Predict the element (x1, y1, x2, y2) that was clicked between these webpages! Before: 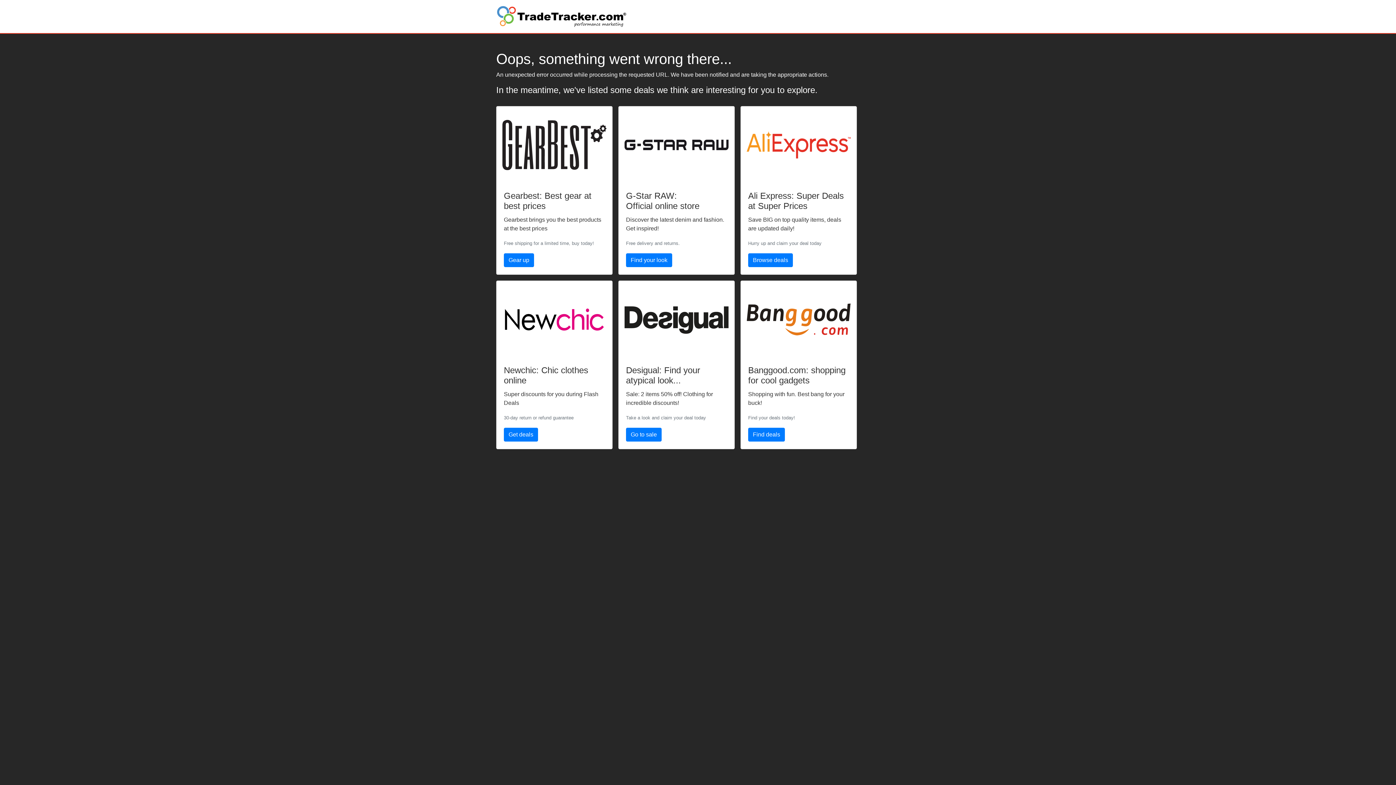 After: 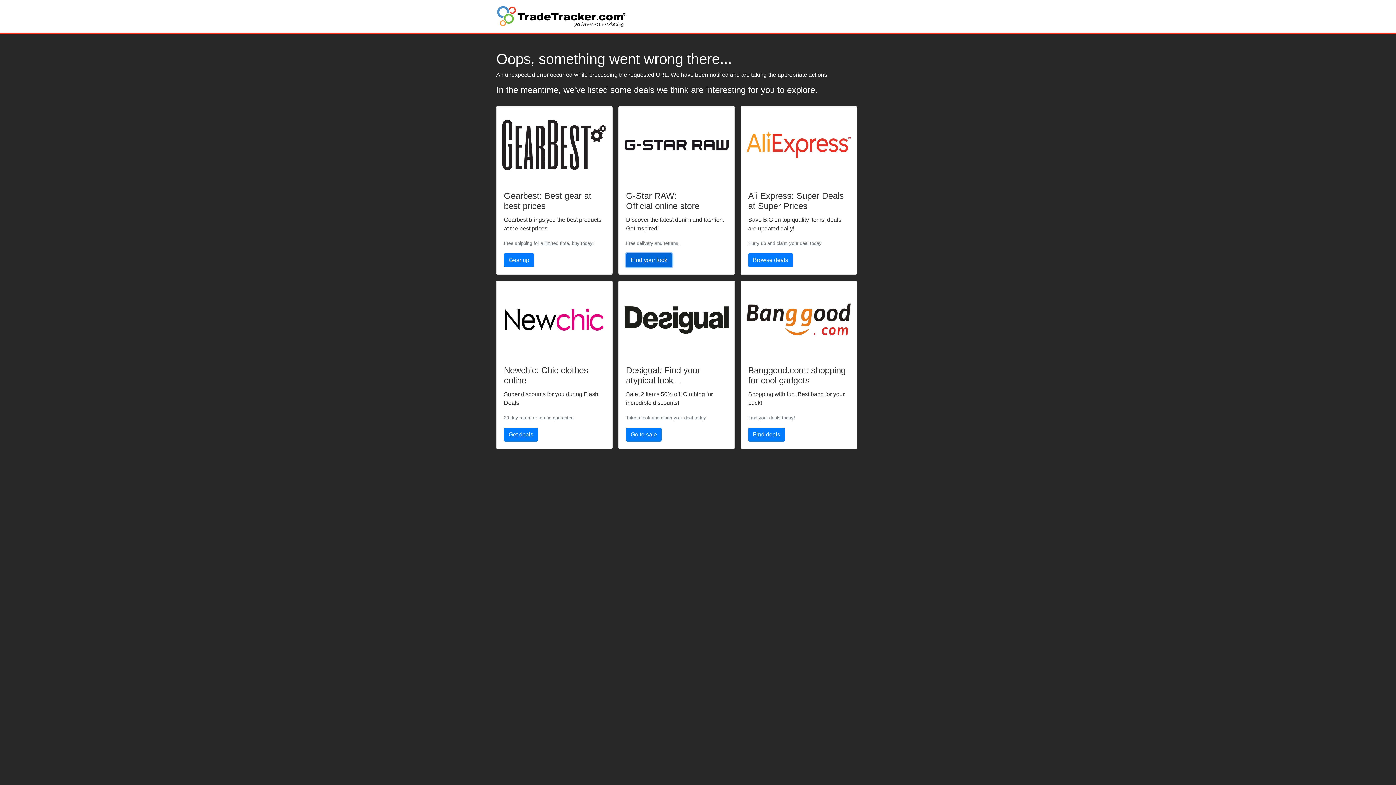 Action: bbox: (626, 253, 672, 267) label: Find your look